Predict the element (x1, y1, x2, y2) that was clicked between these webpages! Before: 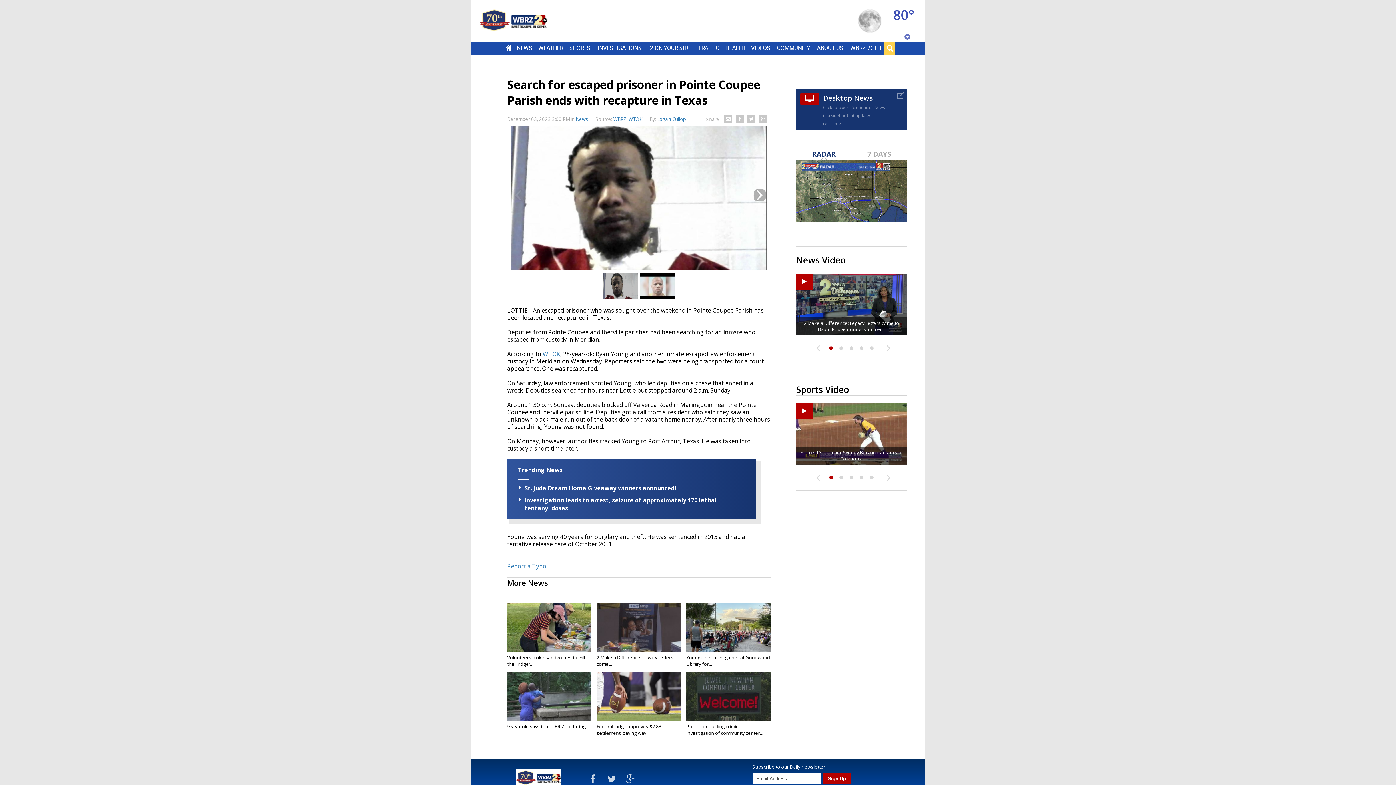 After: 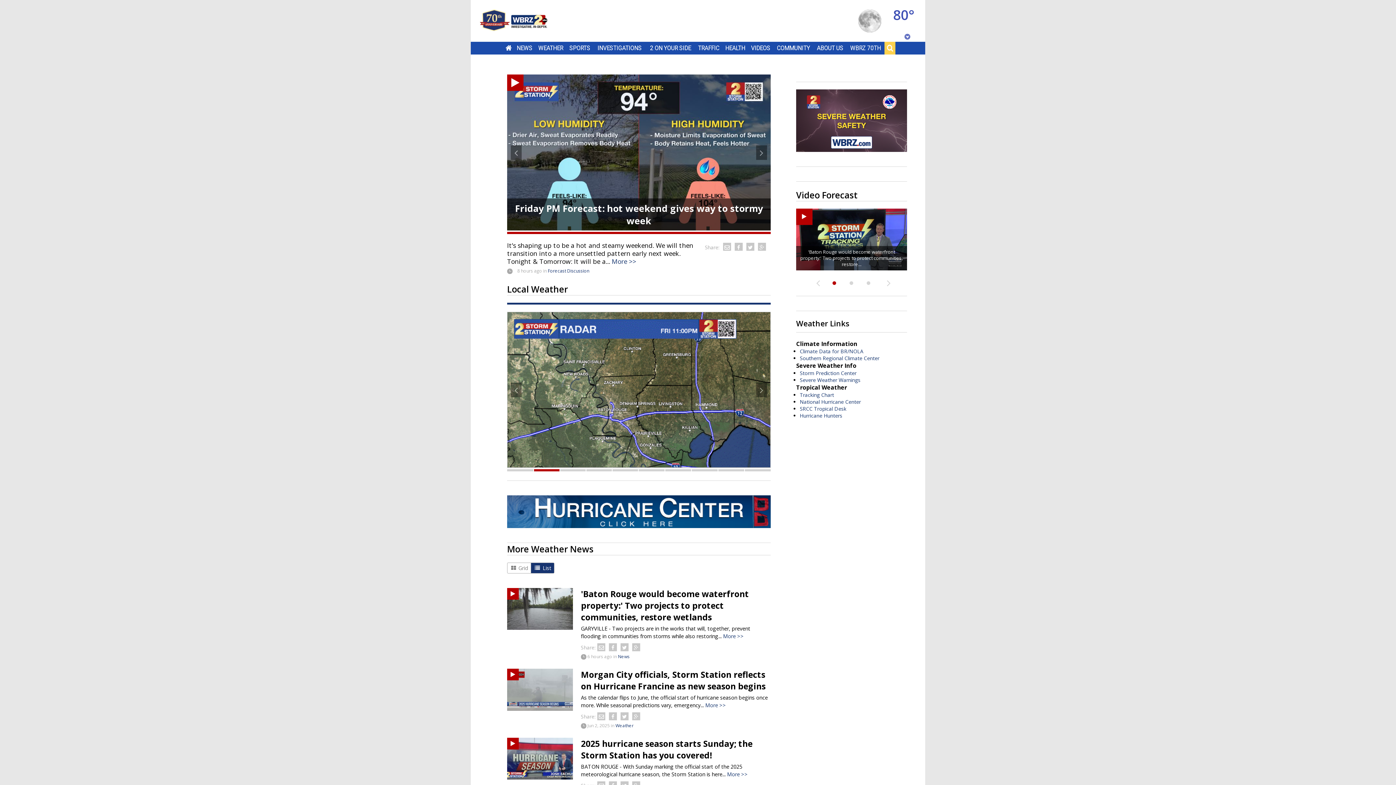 Action: bbox: (538, 44, 563, 51) label: WEATHER